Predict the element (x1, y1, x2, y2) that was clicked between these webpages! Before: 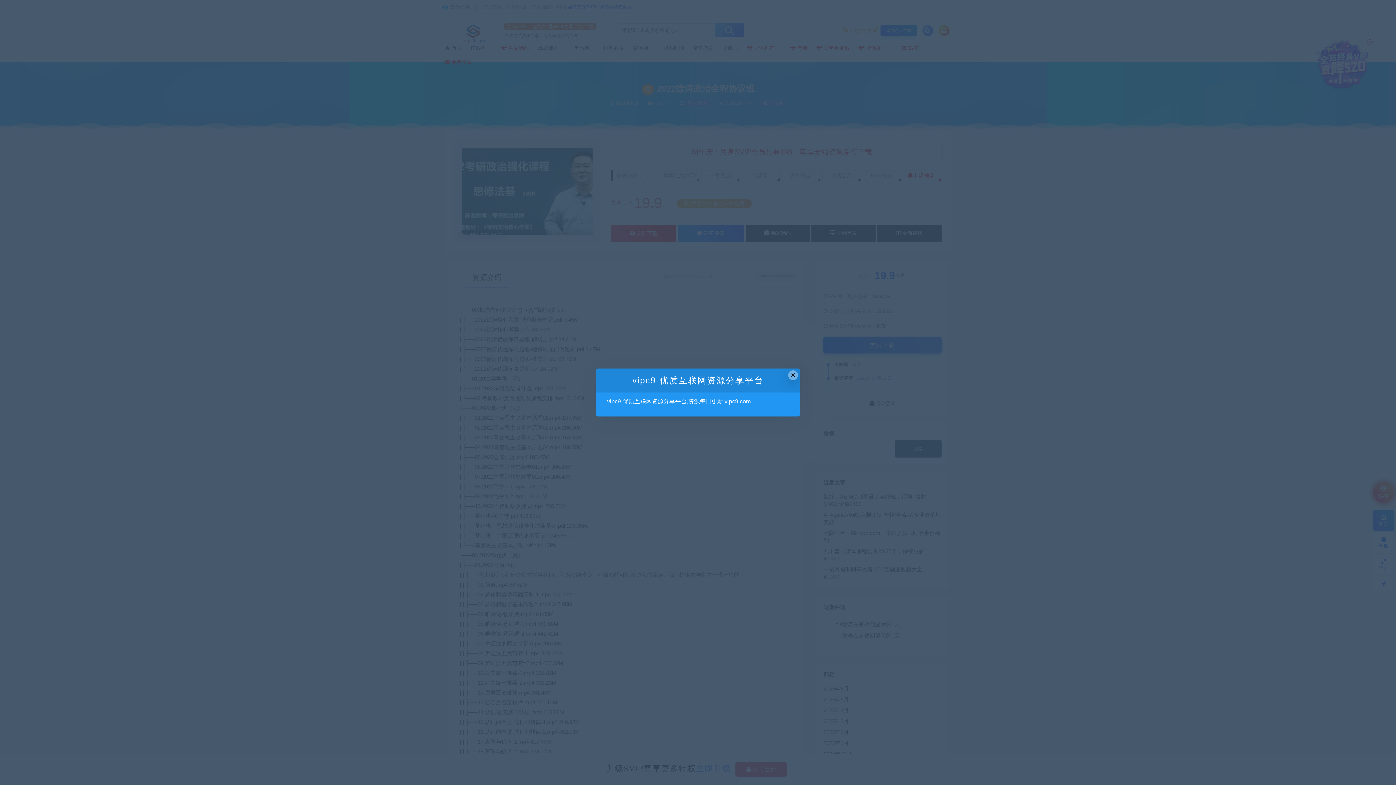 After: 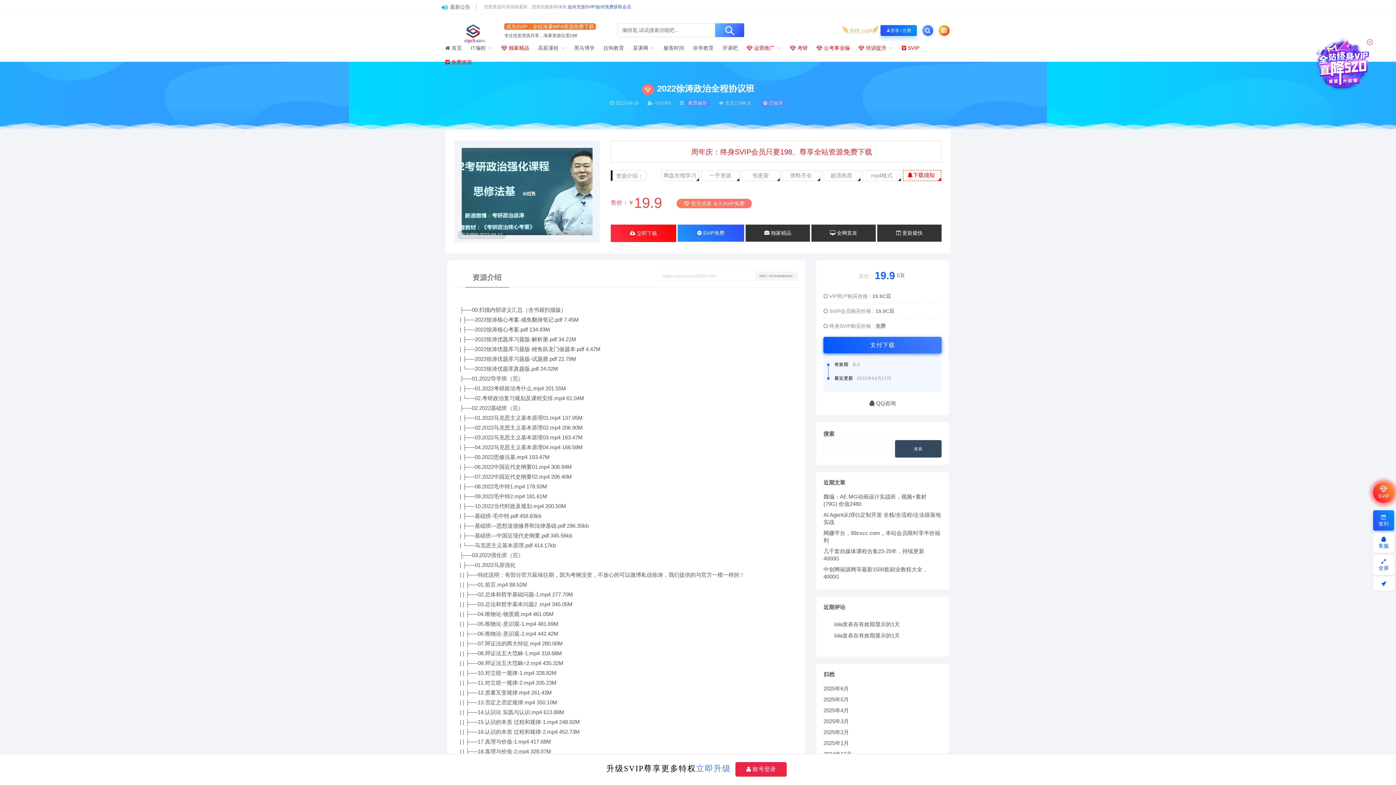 Action: bbox: (788, 370, 798, 380) label: Close this dialog